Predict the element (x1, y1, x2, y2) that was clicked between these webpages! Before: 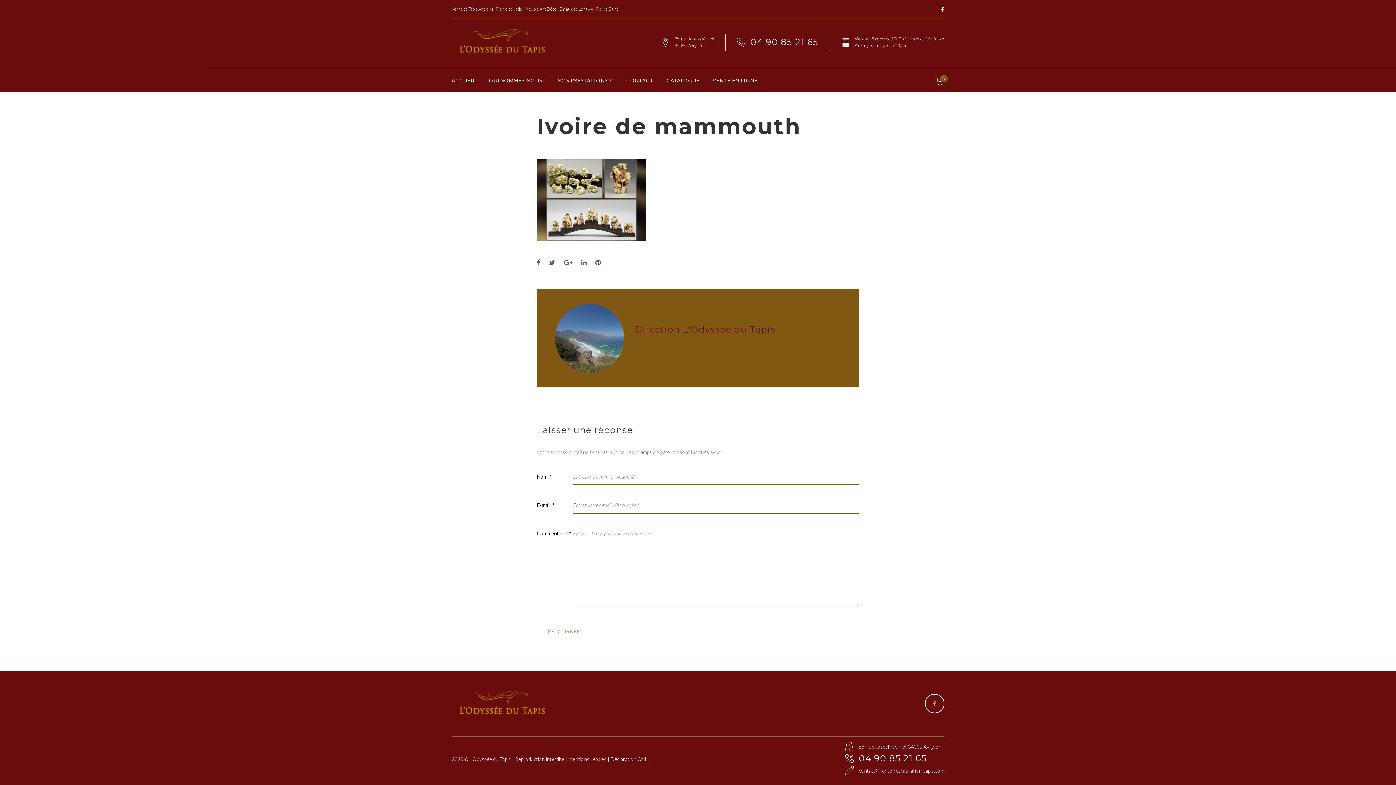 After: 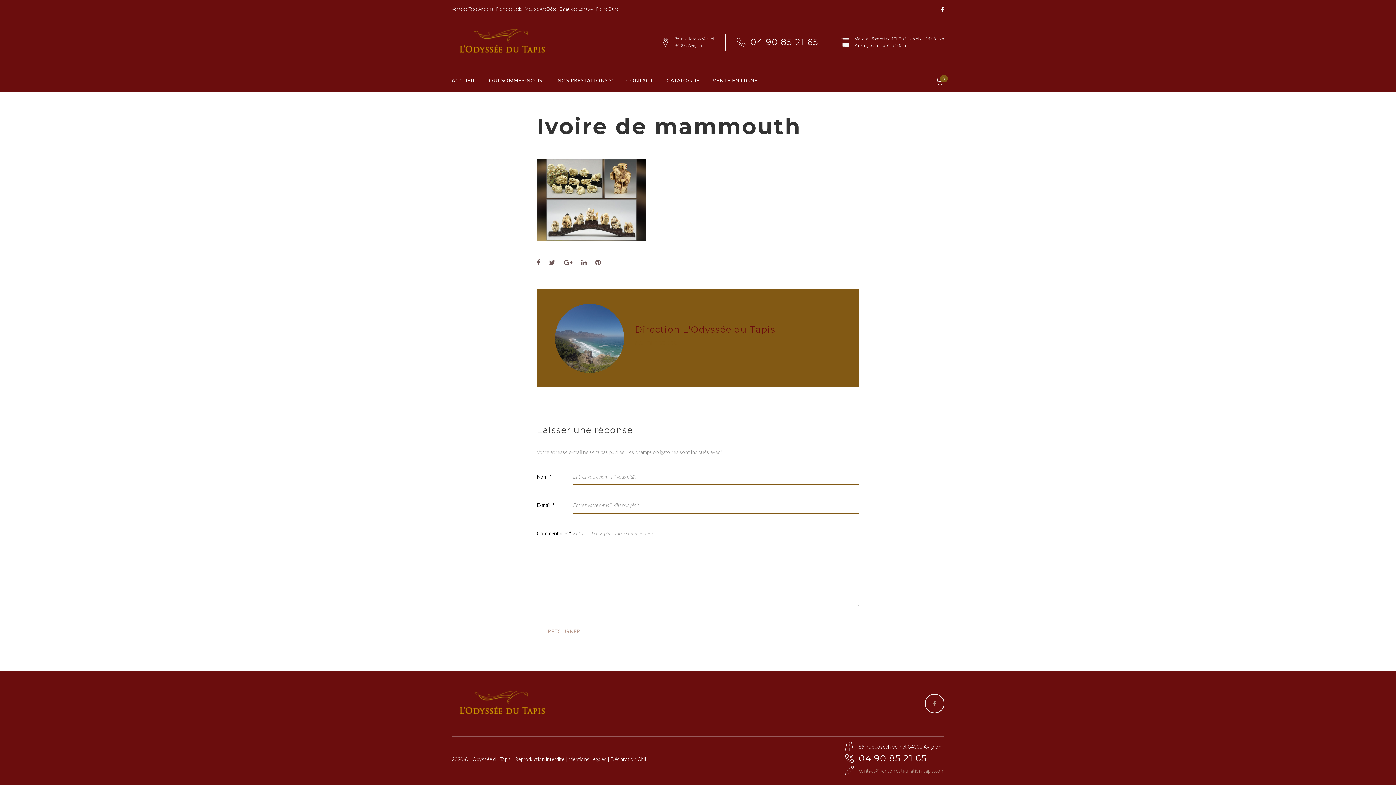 Action: label: contact@vente-restauration-tapis.com bbox: (859, 766, 944, 775)